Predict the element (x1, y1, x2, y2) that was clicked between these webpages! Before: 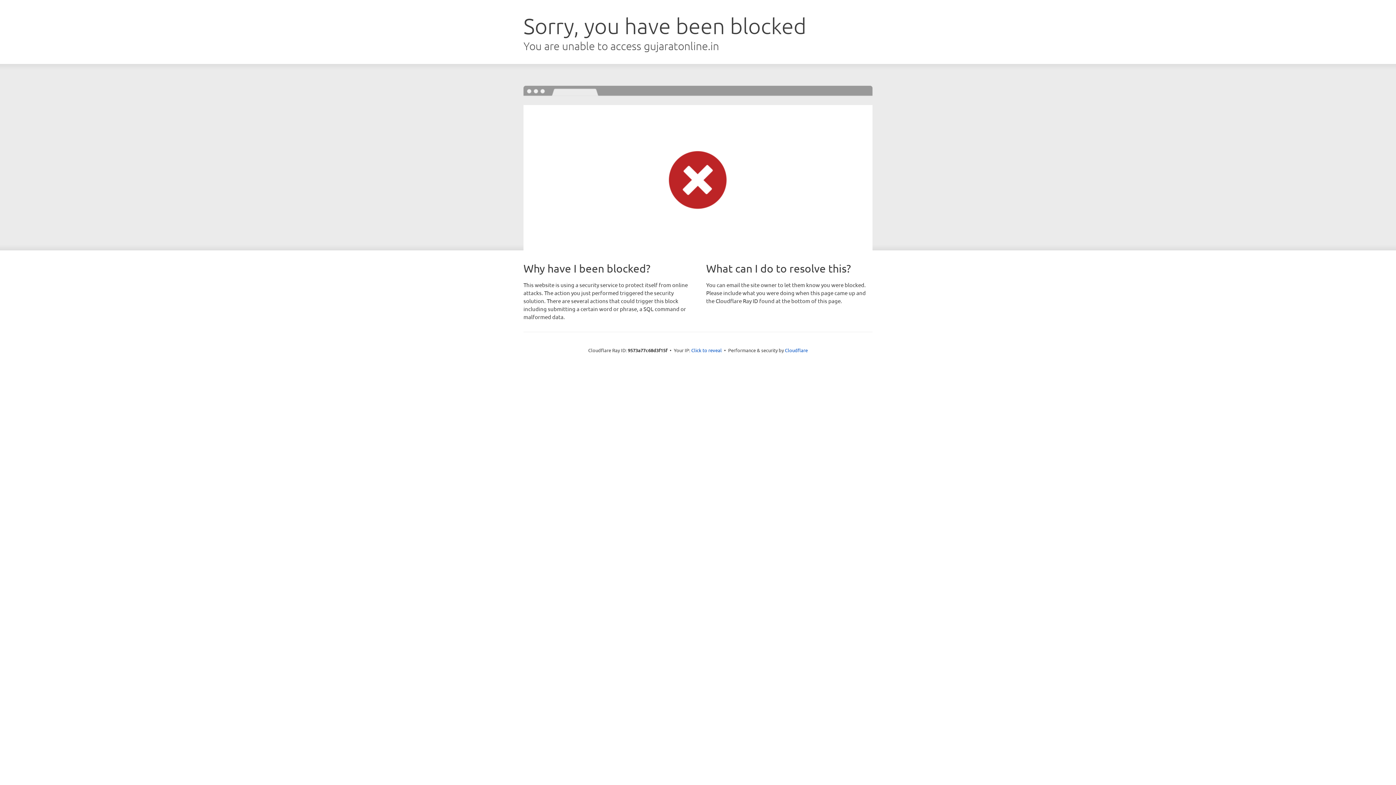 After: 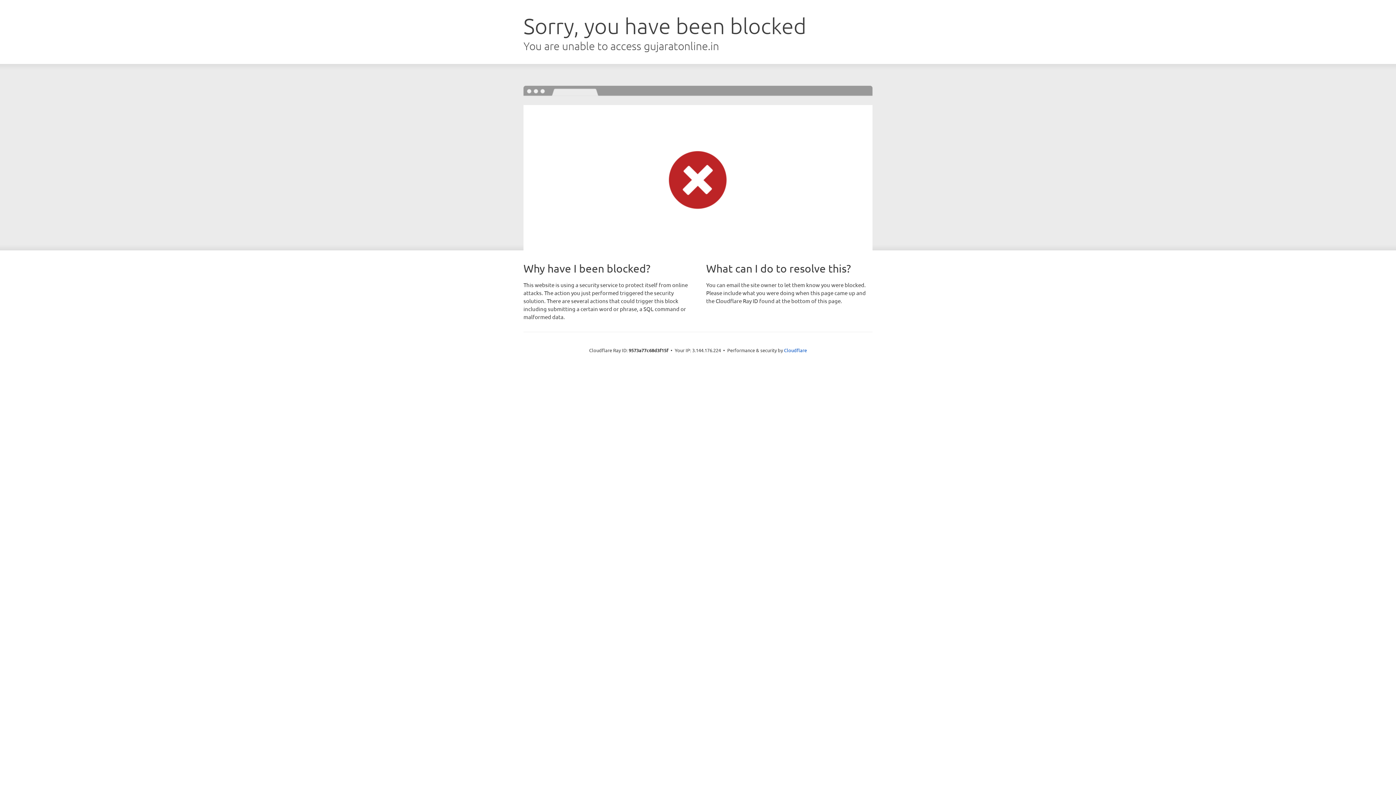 Action: bbox: (691, 346, 722, 353) label: Click to reveal